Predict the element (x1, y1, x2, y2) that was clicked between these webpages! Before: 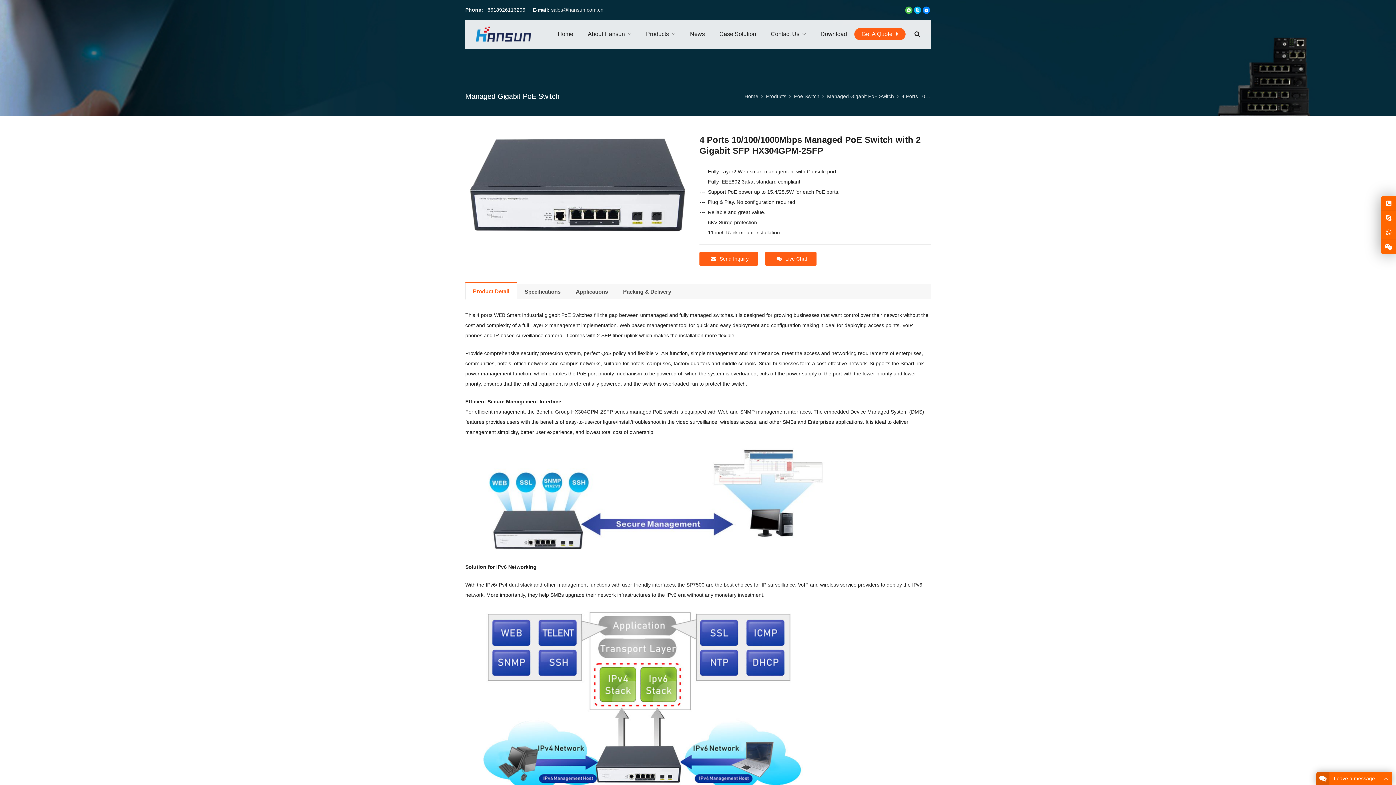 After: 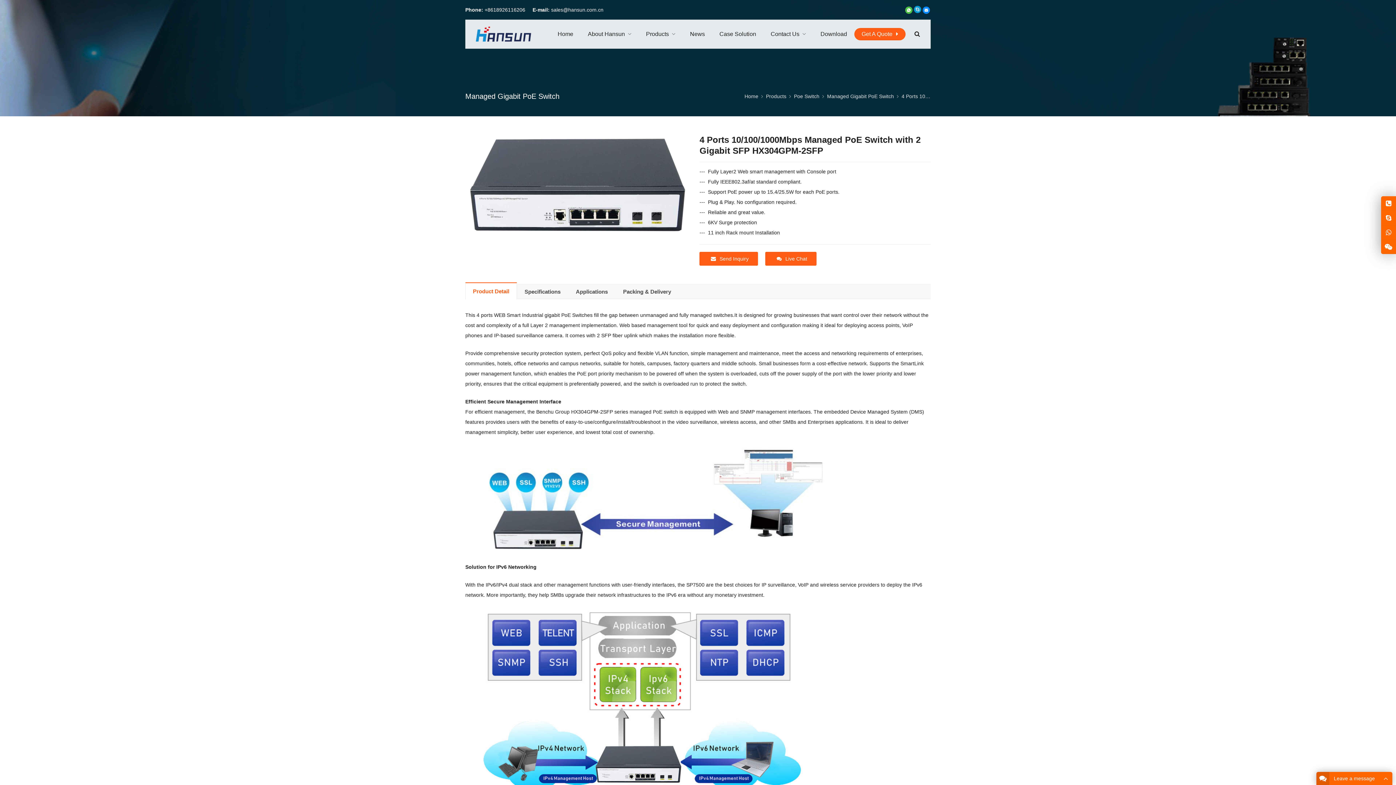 Action: bbox: (913, 6, 922, 13)